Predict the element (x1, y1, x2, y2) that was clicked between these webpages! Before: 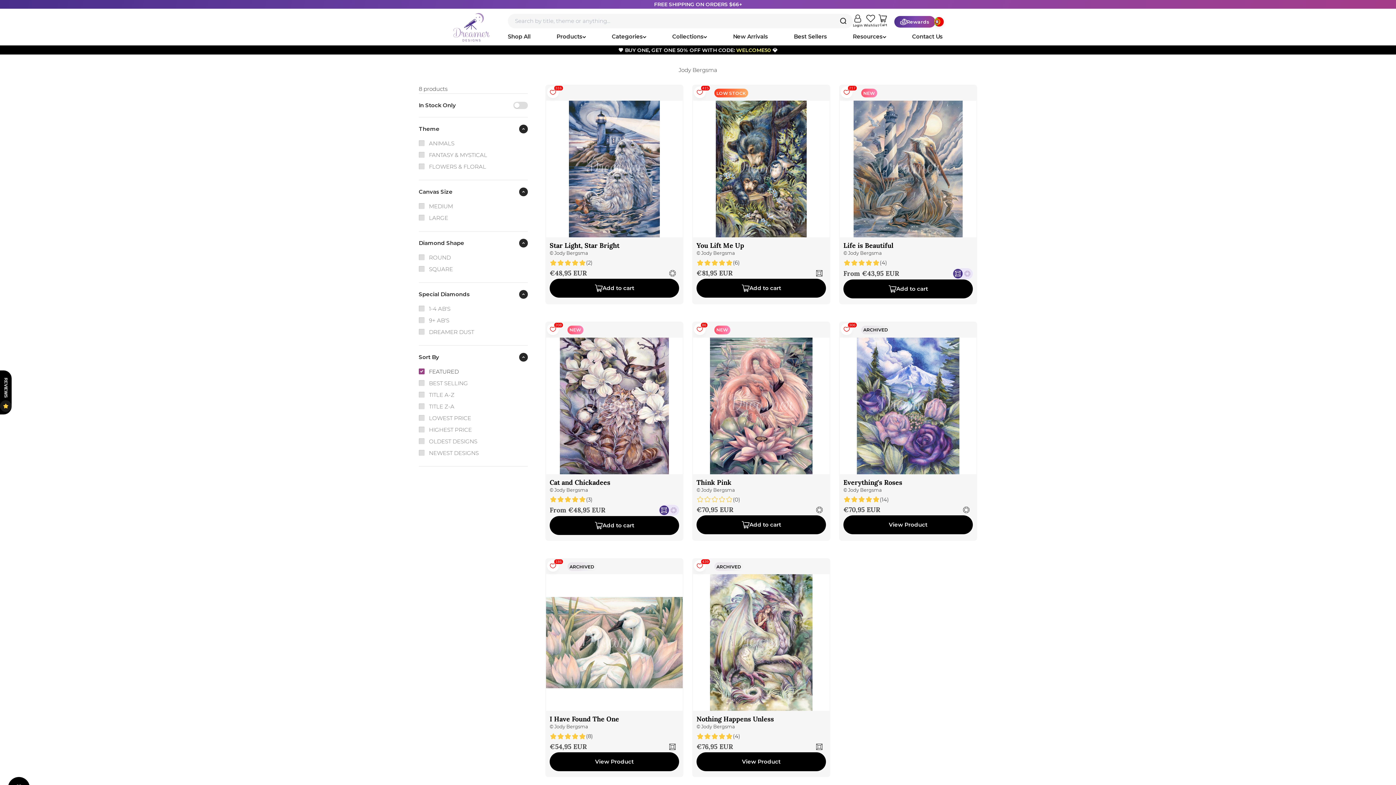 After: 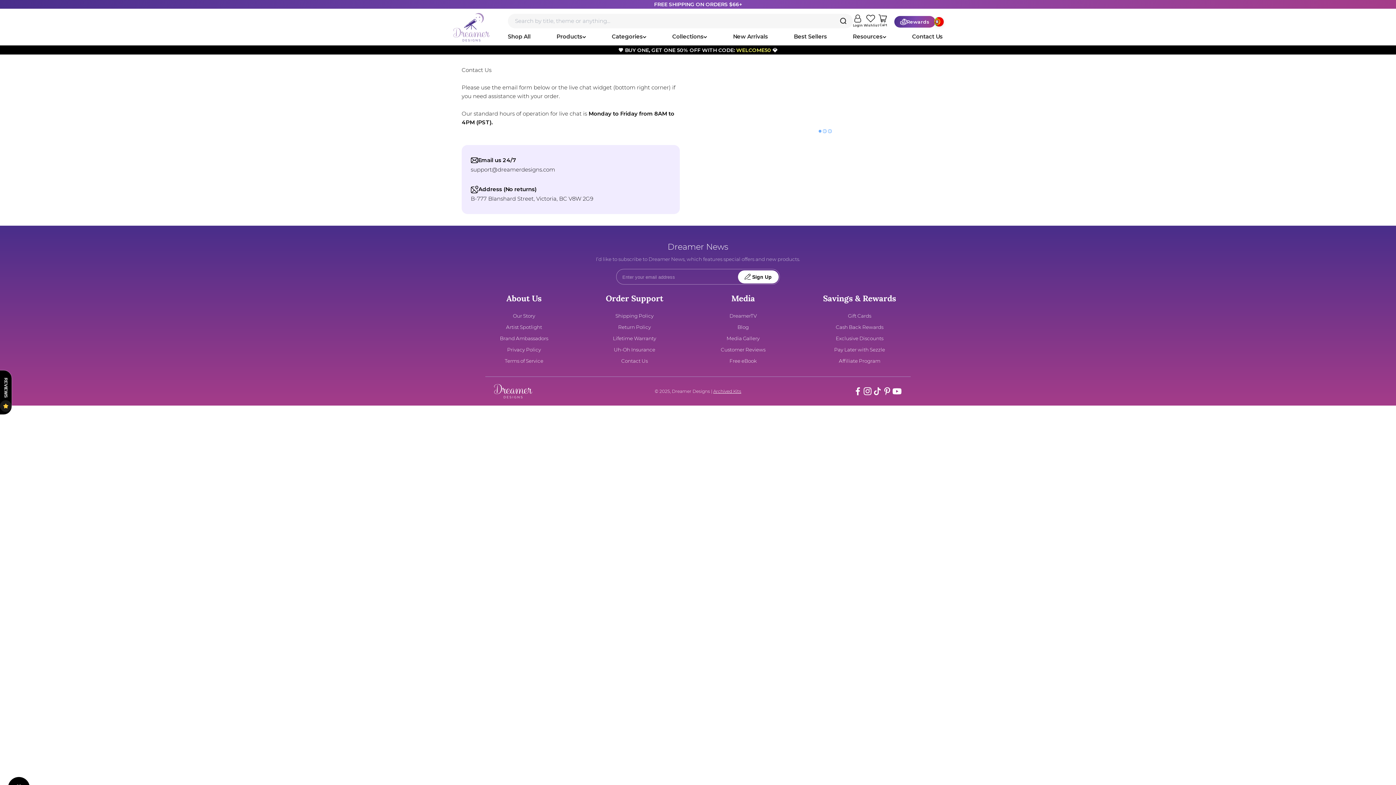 Action: label: Contact Us bbox: (912, 33, 942, 40)